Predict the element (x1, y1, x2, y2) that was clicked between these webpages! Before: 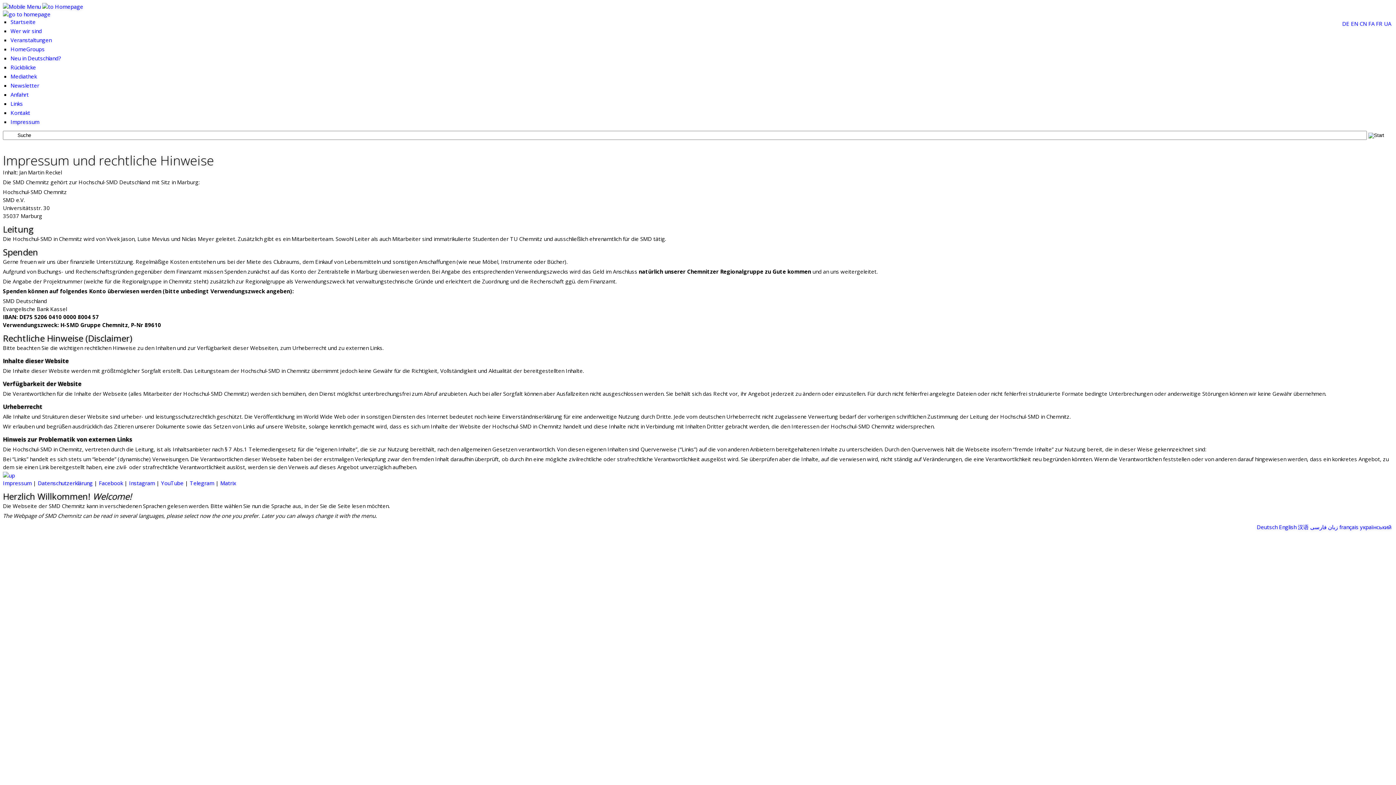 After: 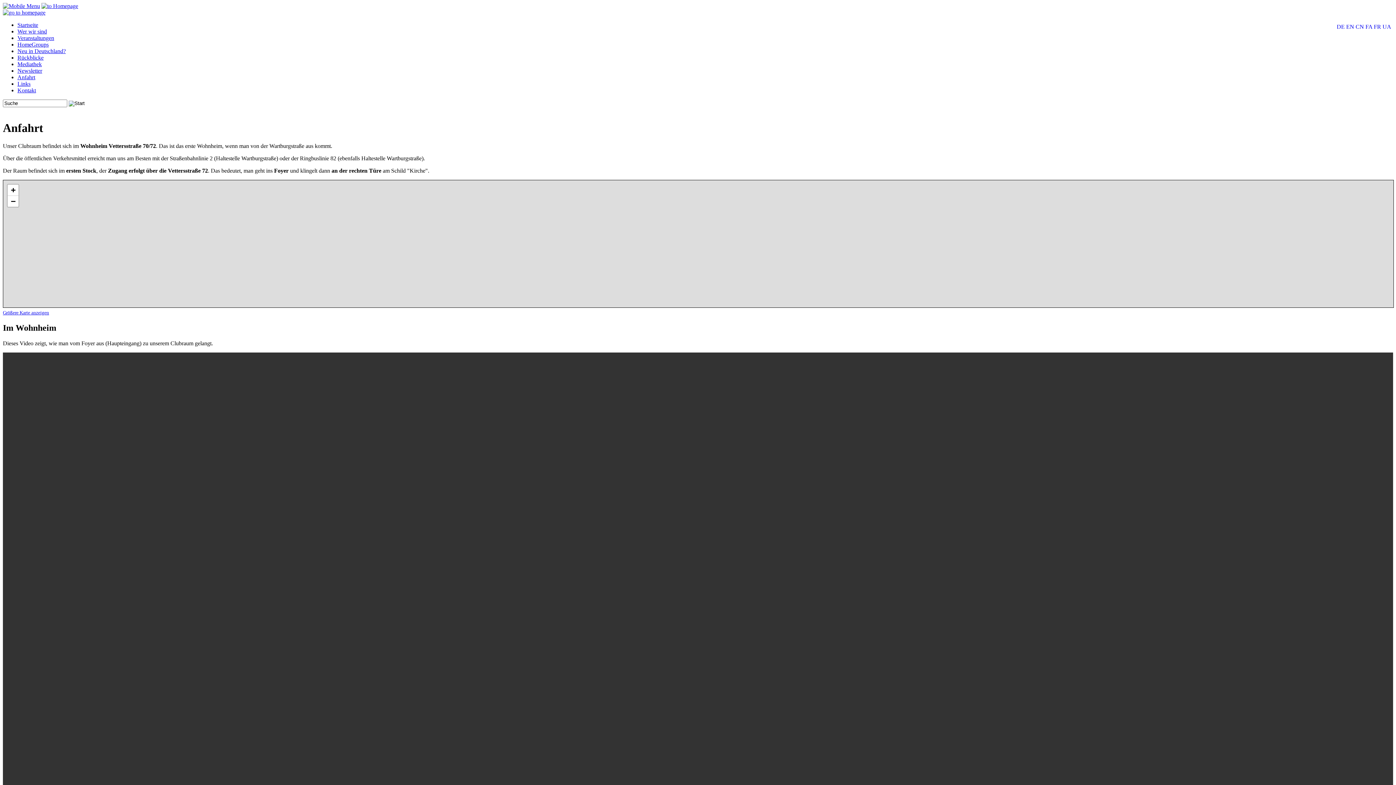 Action: label: Anfahrt bbox: (10, 90, 28, 98)